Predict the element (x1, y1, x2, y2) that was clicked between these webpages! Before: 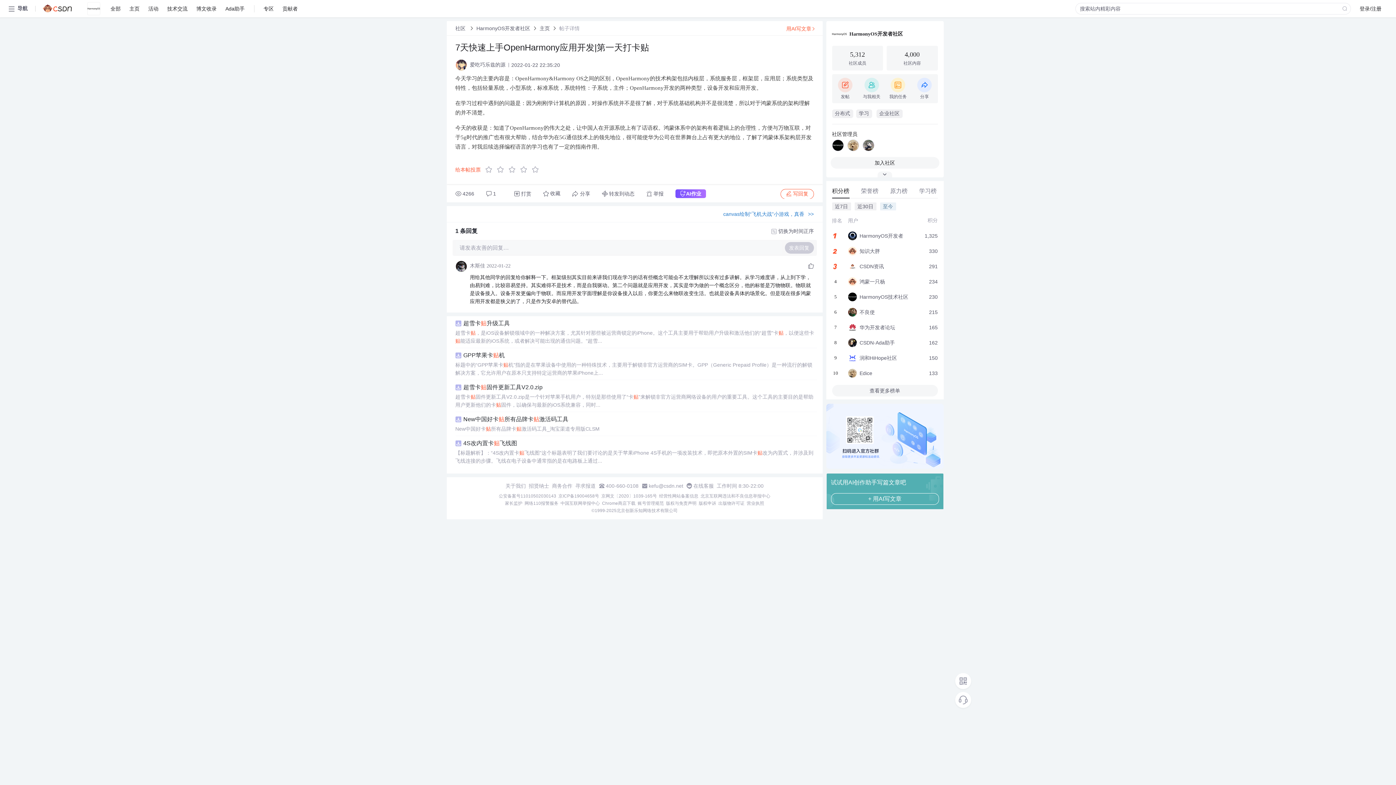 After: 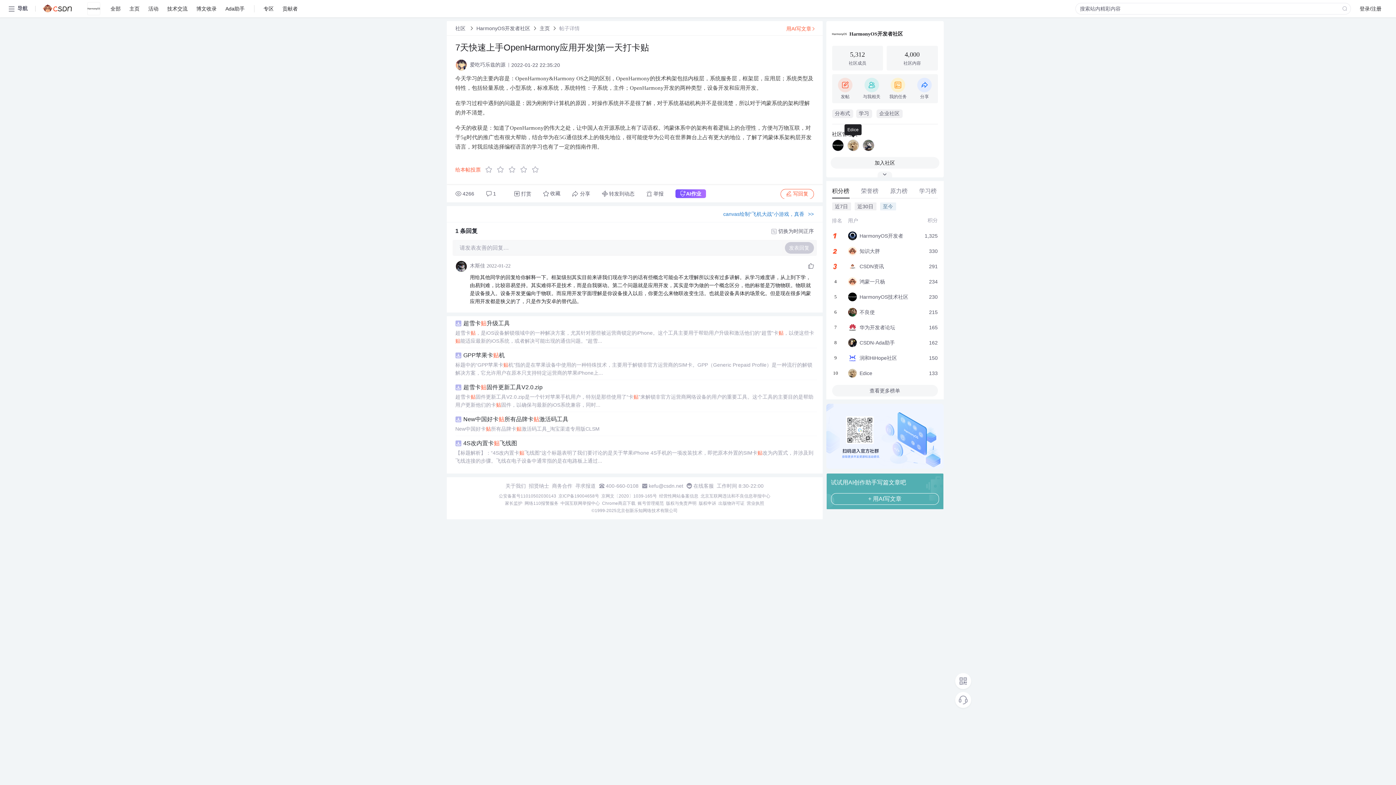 Action: bbox: (847, 142, 859, 147)